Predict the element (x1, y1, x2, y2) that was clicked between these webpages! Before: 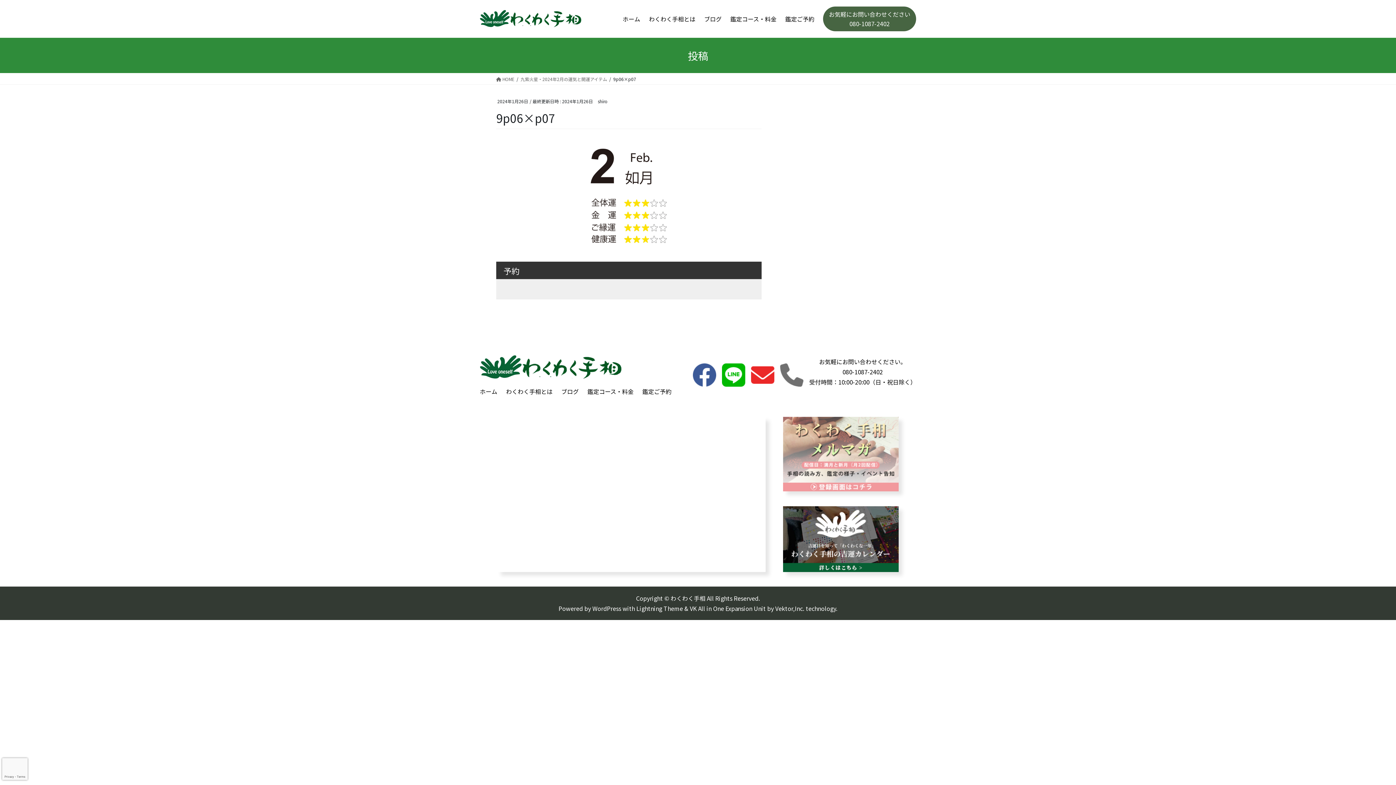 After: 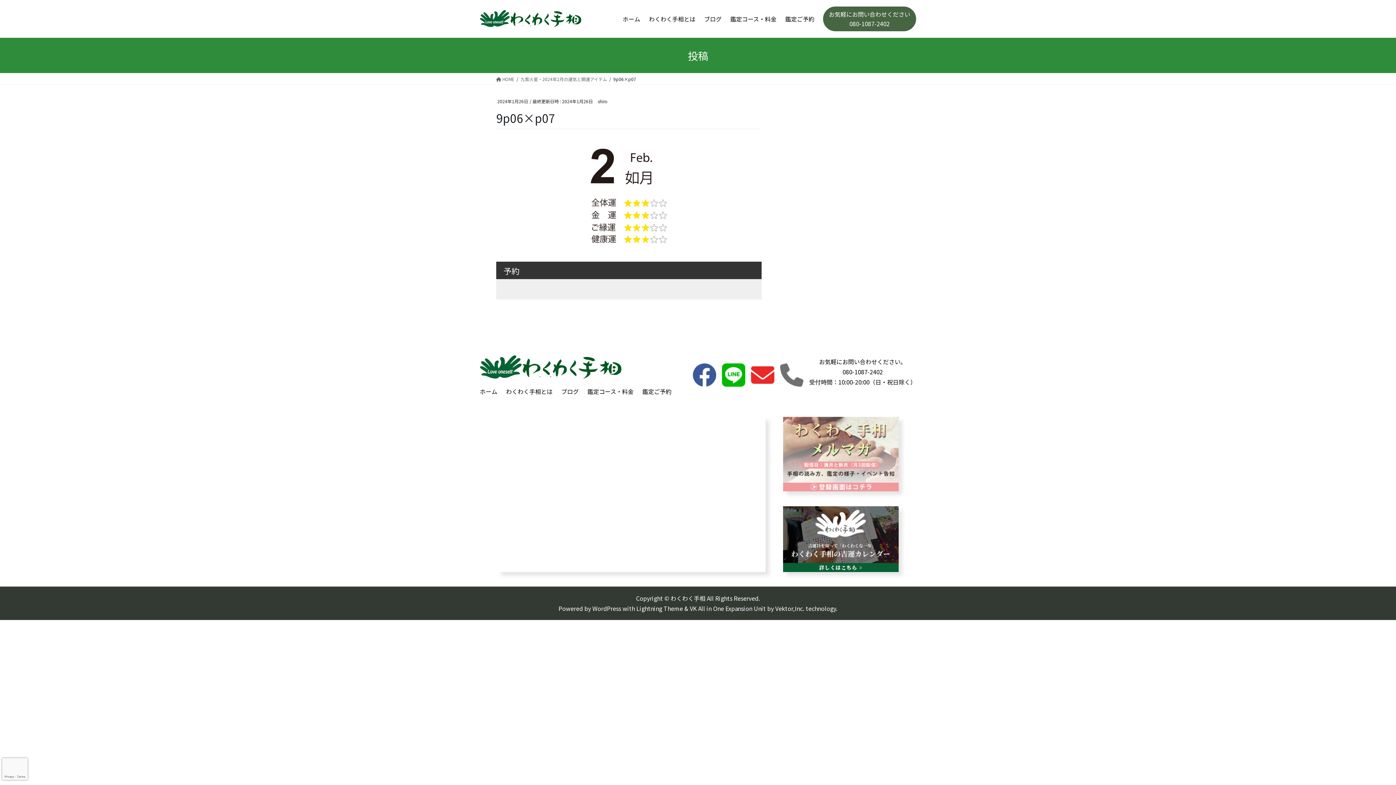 Action: bbox: (780, 370, 803, 378)